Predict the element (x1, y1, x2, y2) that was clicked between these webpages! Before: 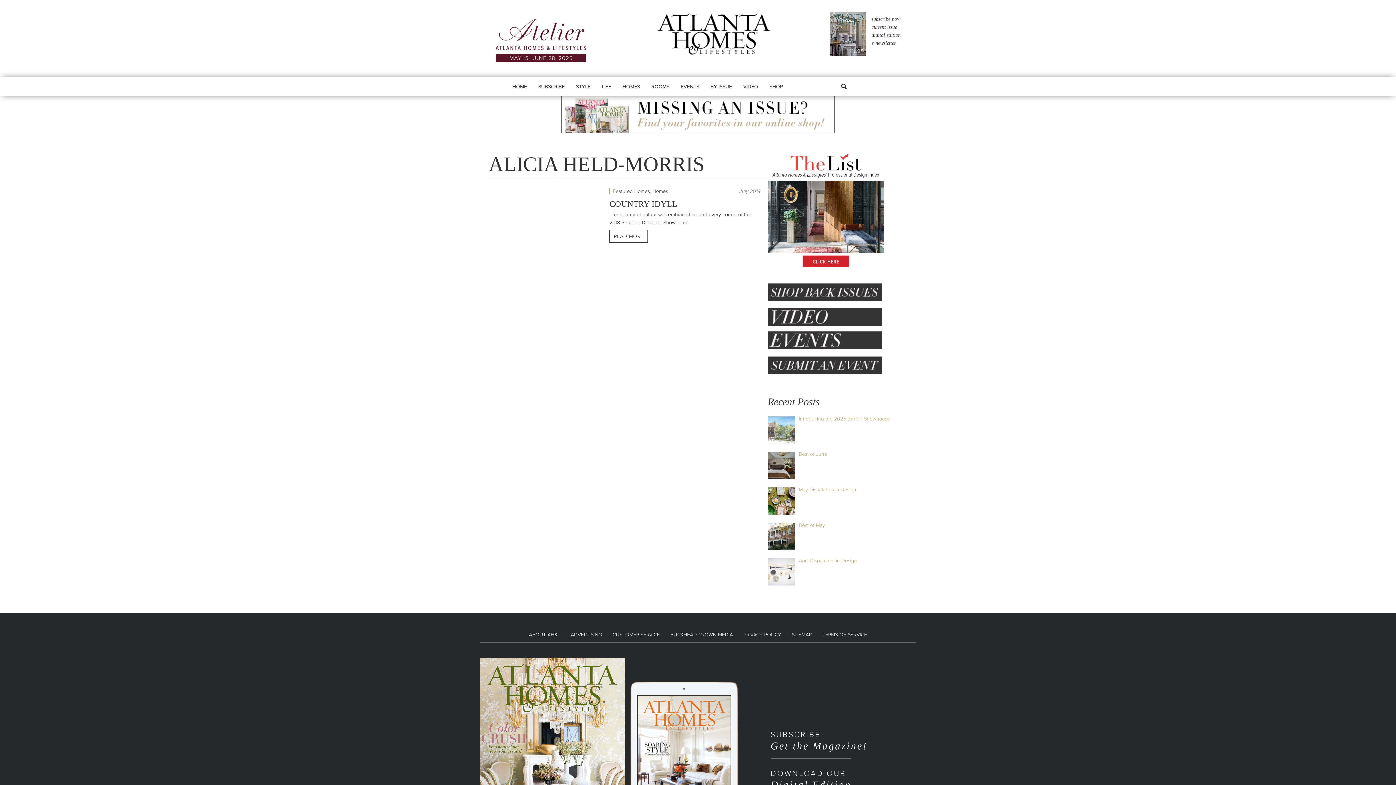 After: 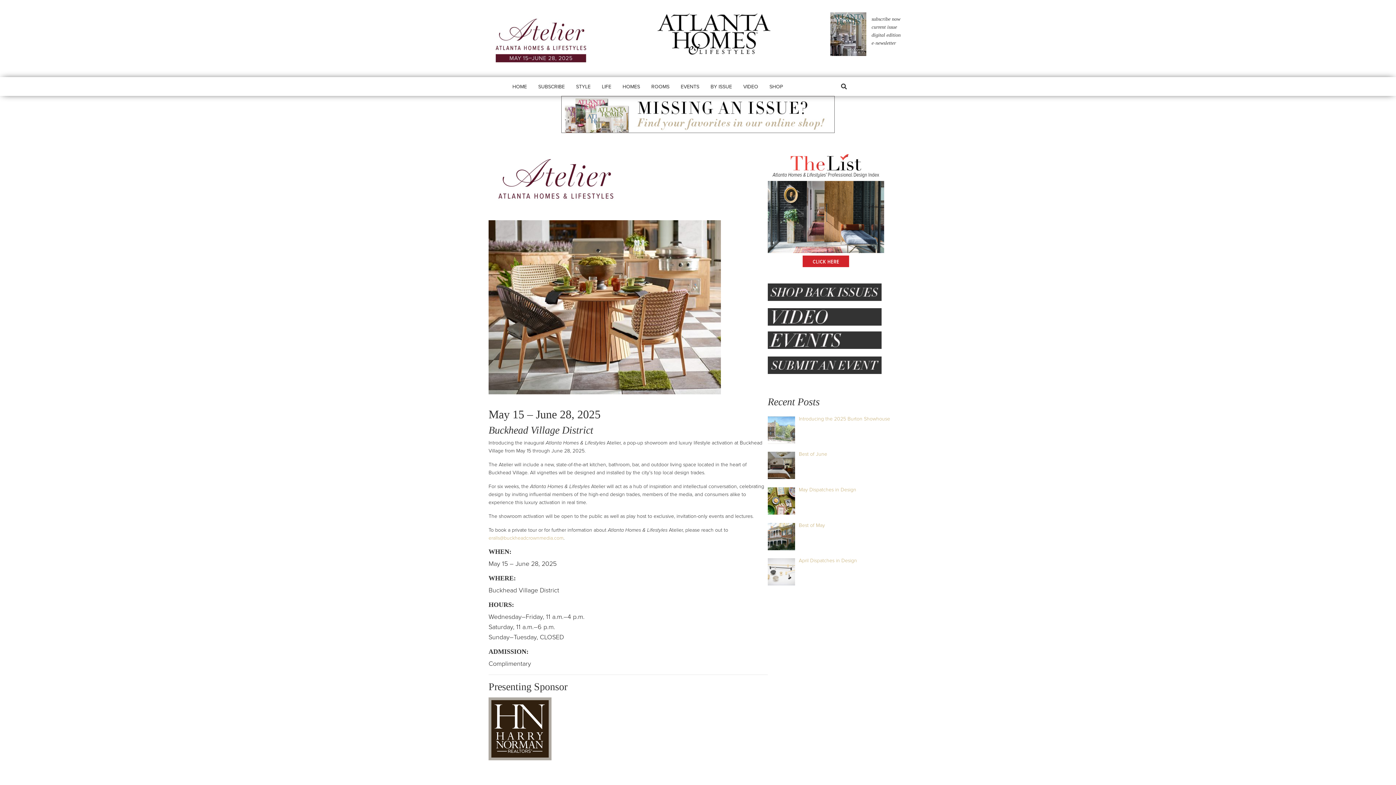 Action: bbox: (488, 36, 593, 42)